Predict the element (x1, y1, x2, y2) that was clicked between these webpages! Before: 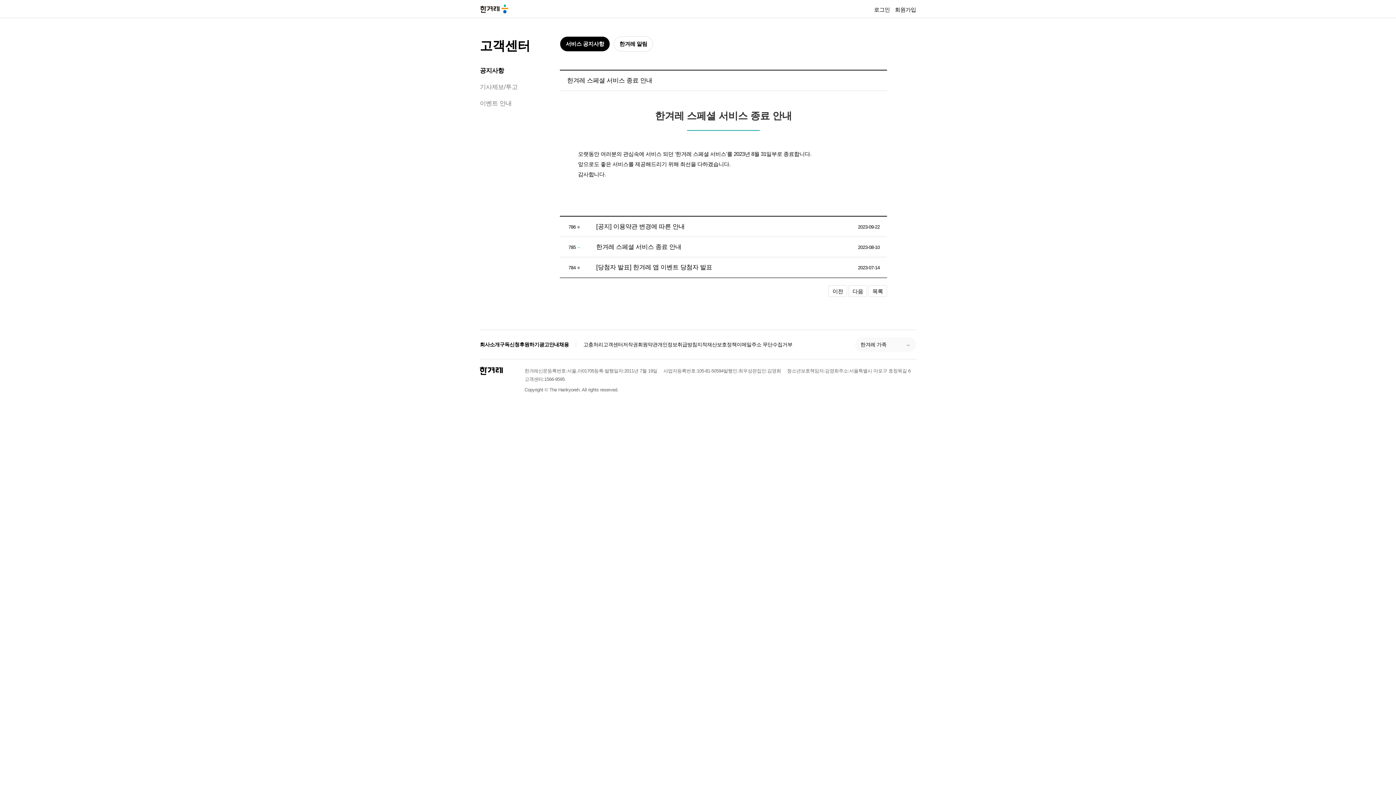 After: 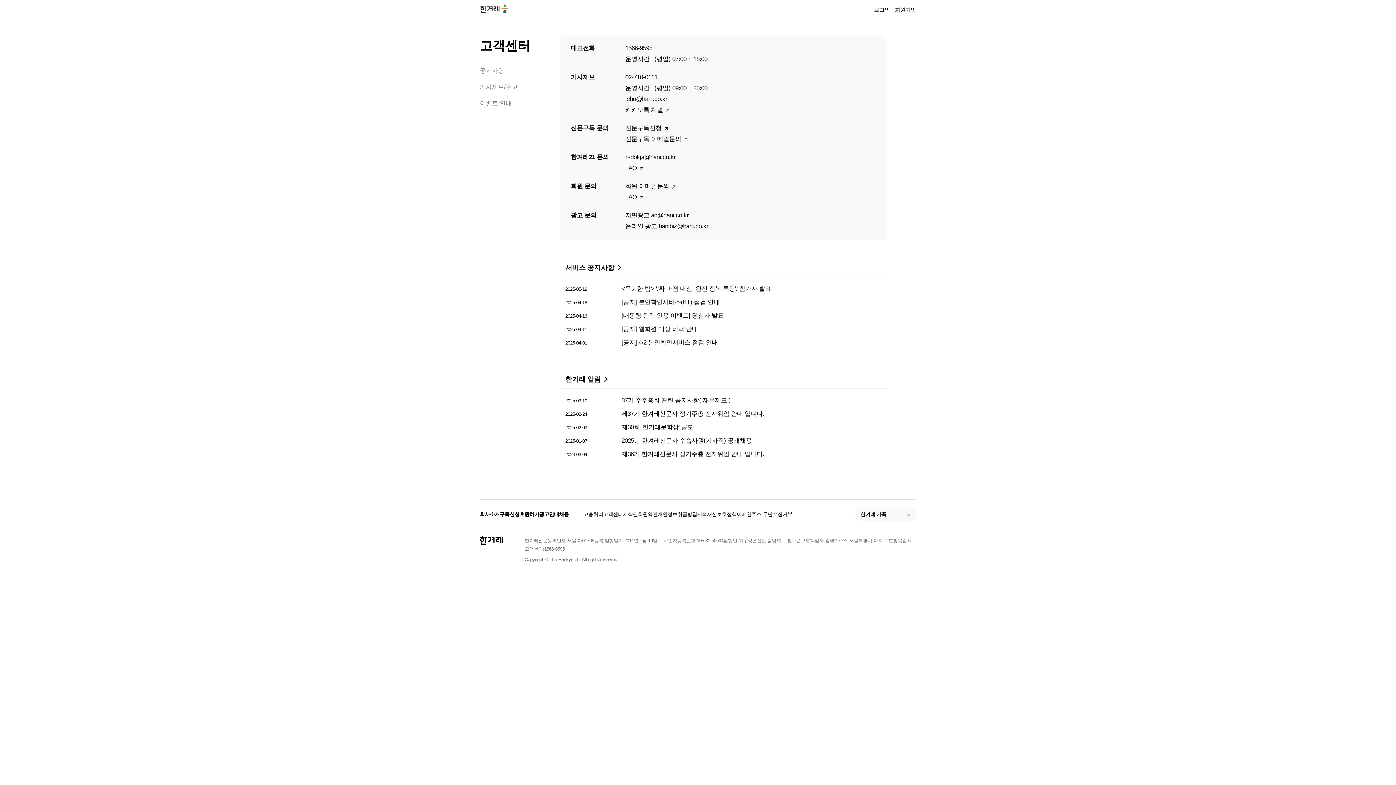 Action: label: 고객센터 bbox: (603, 340, 623, 348)